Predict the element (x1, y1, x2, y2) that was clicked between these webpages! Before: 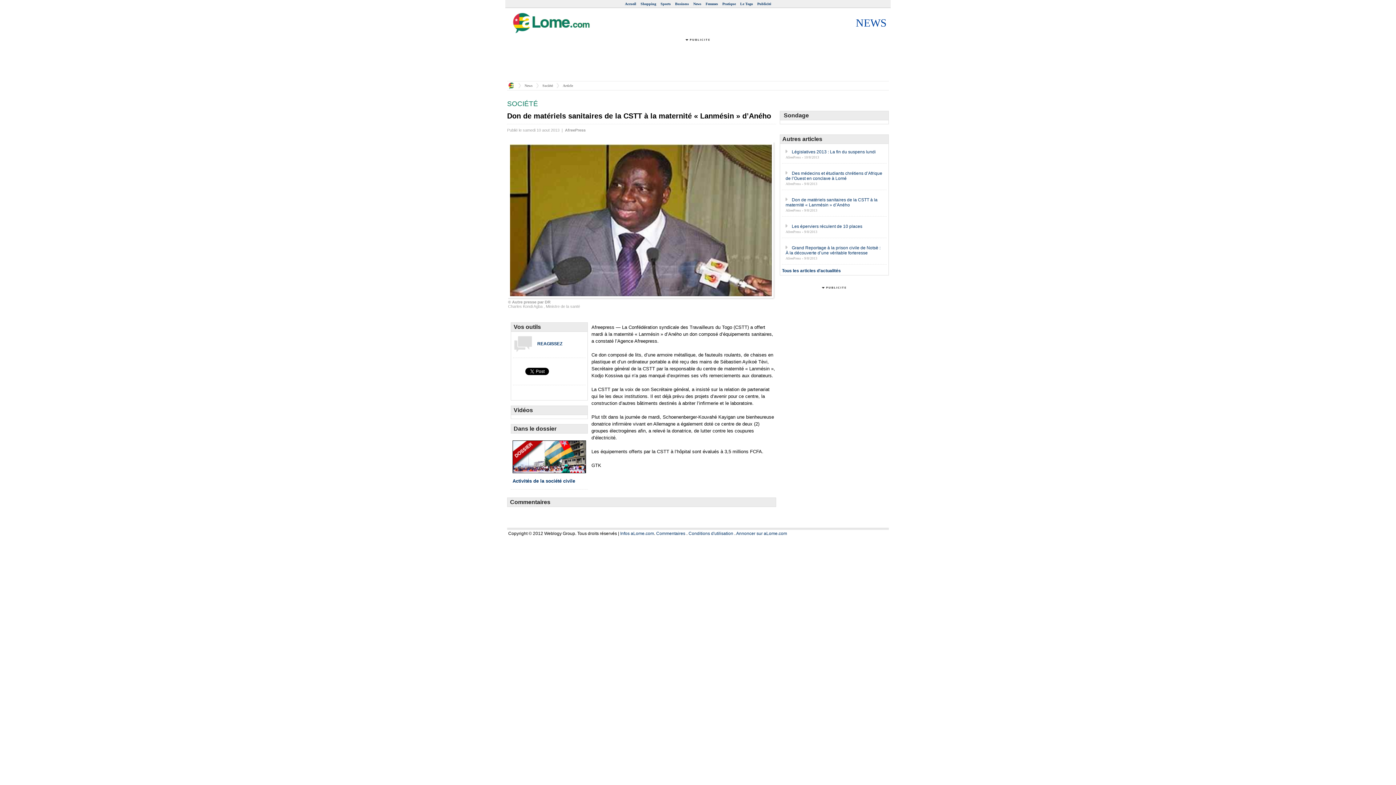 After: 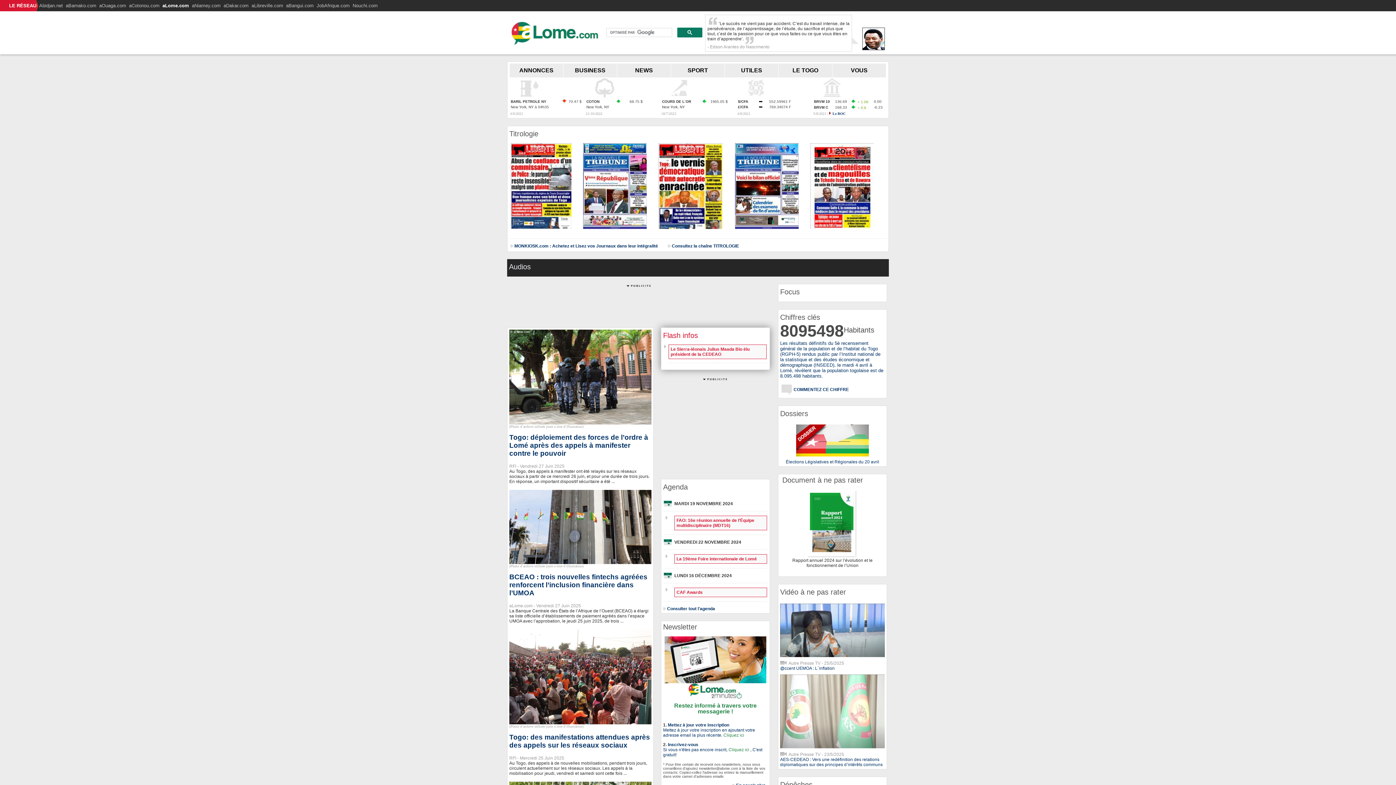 Action: bbox: (625, 1, 636, 5) label: Accueil